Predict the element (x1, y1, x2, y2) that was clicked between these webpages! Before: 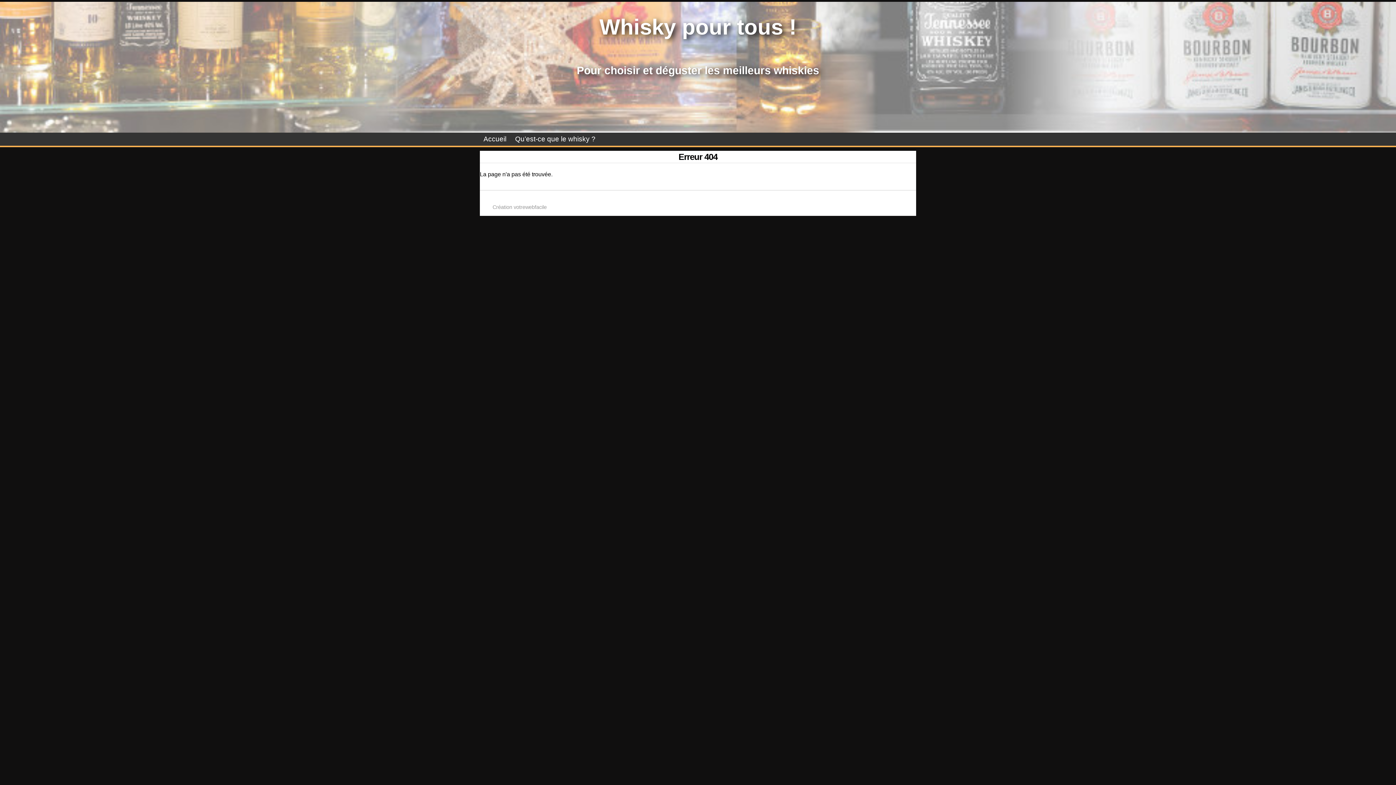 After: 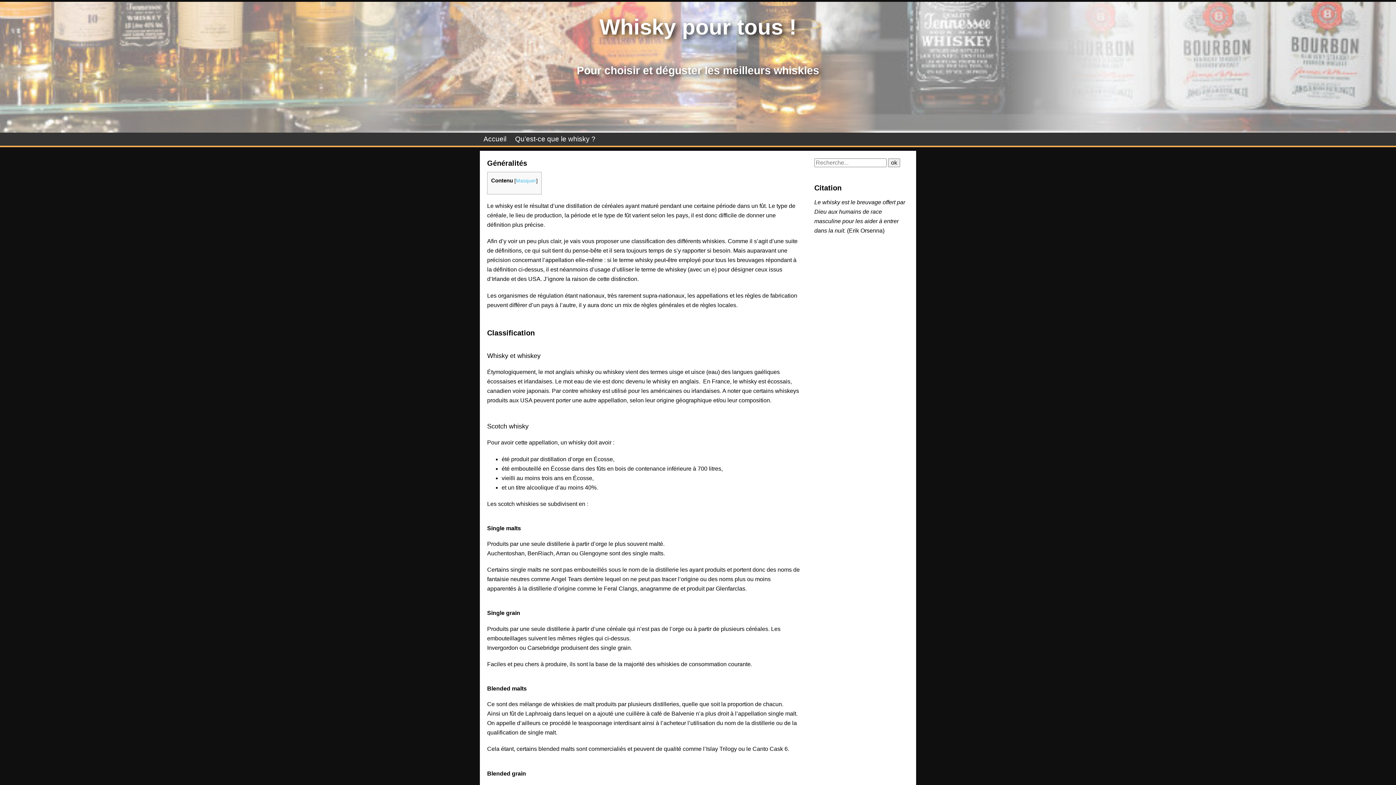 Action: label: Qu’est-ce que le whisky ? bbox: (511, 132, 599, 145)